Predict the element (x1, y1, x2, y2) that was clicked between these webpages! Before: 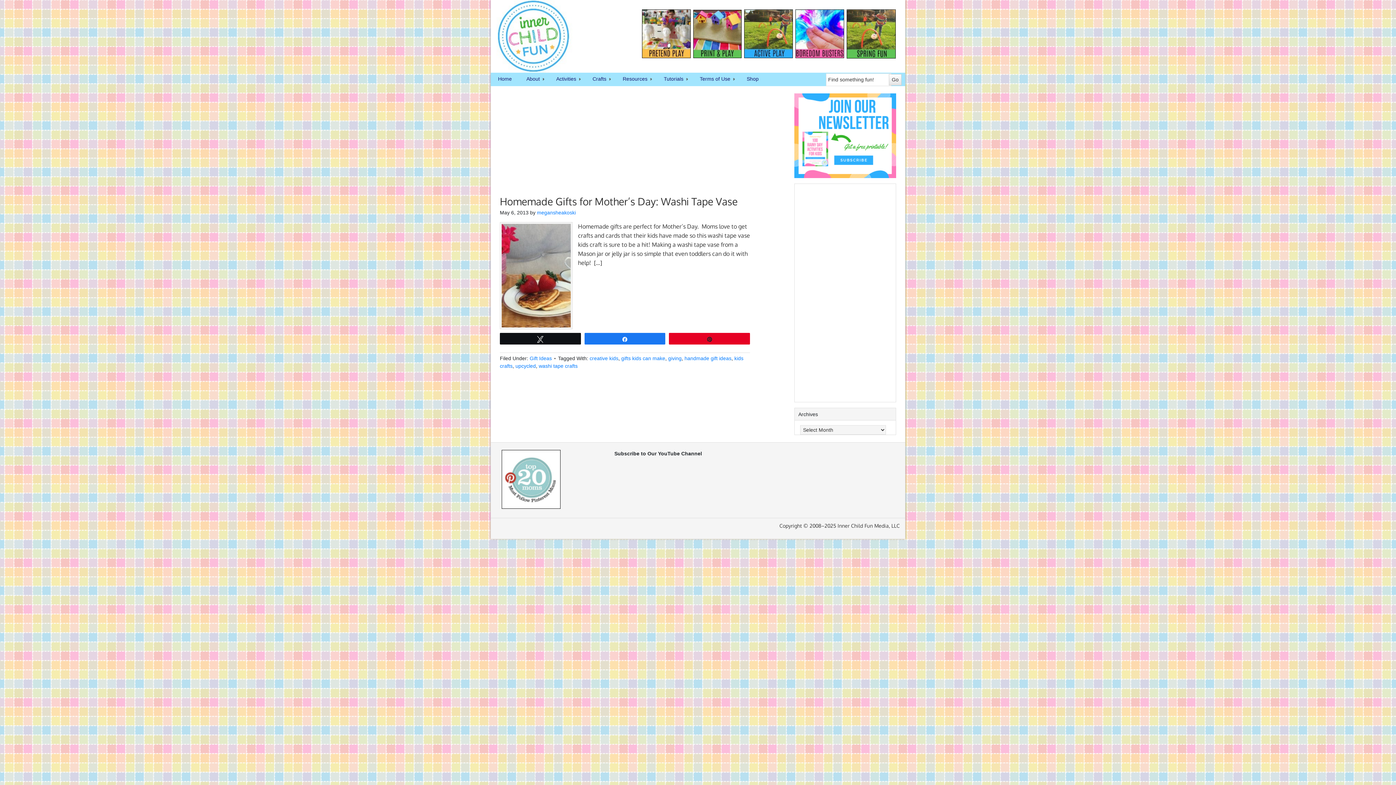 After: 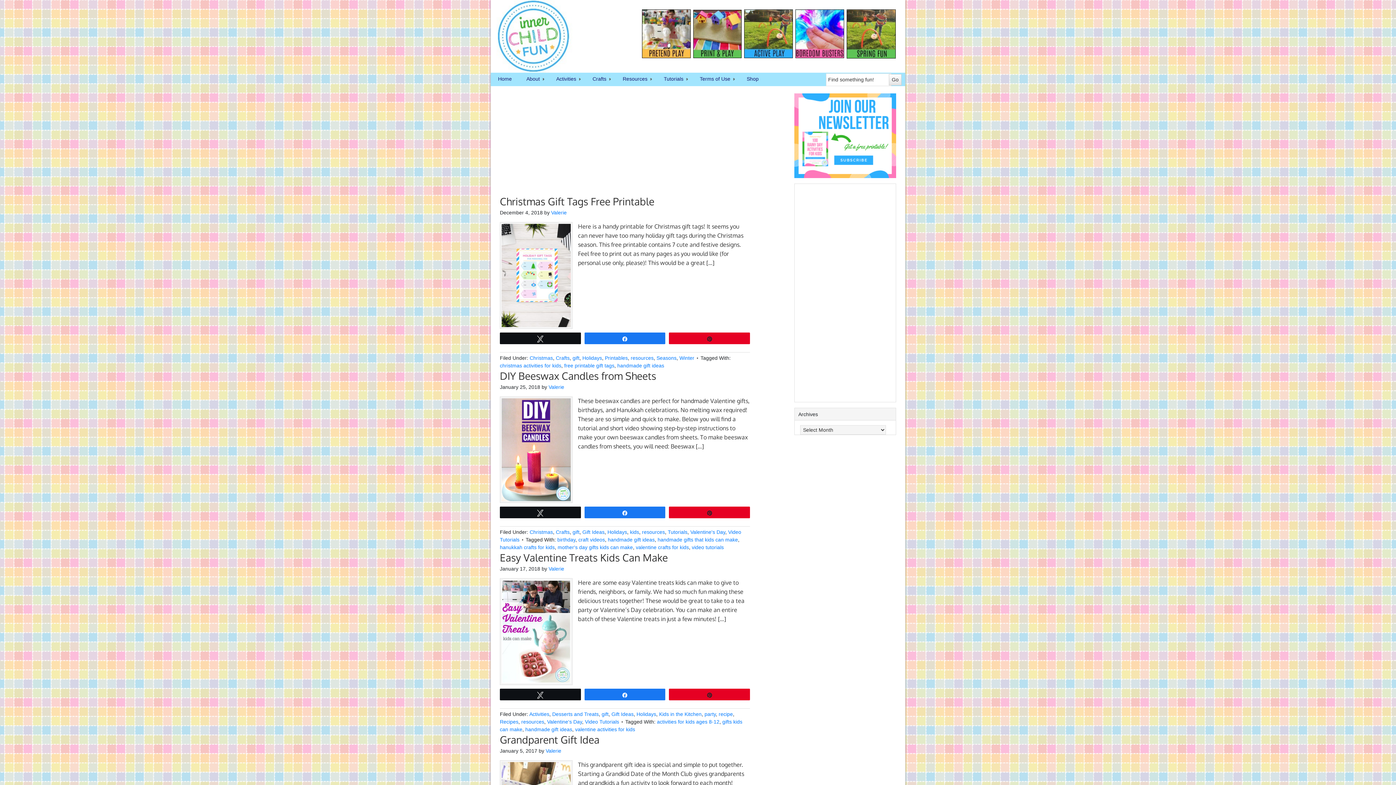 Action: bbox: (684, 355, 731, 361) label: handmade gift ideas